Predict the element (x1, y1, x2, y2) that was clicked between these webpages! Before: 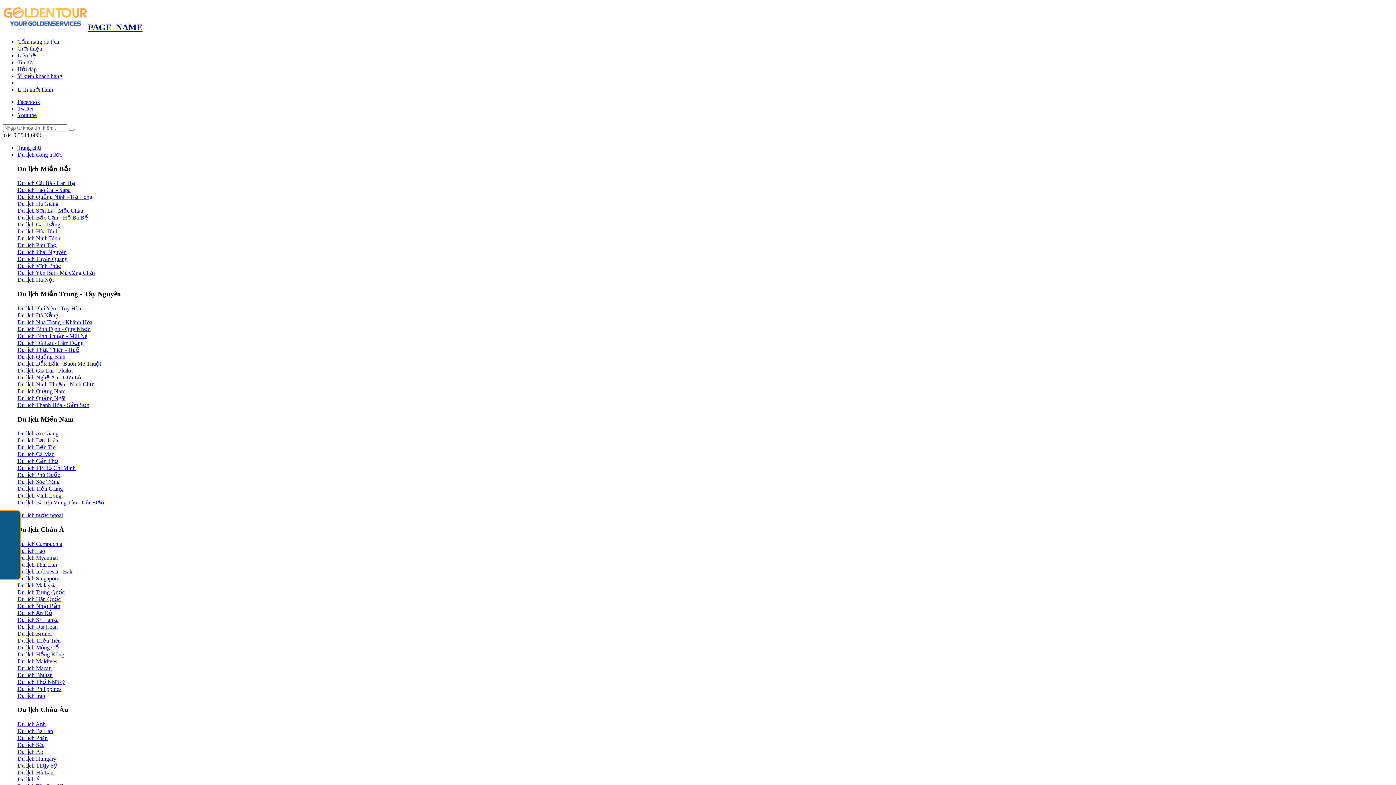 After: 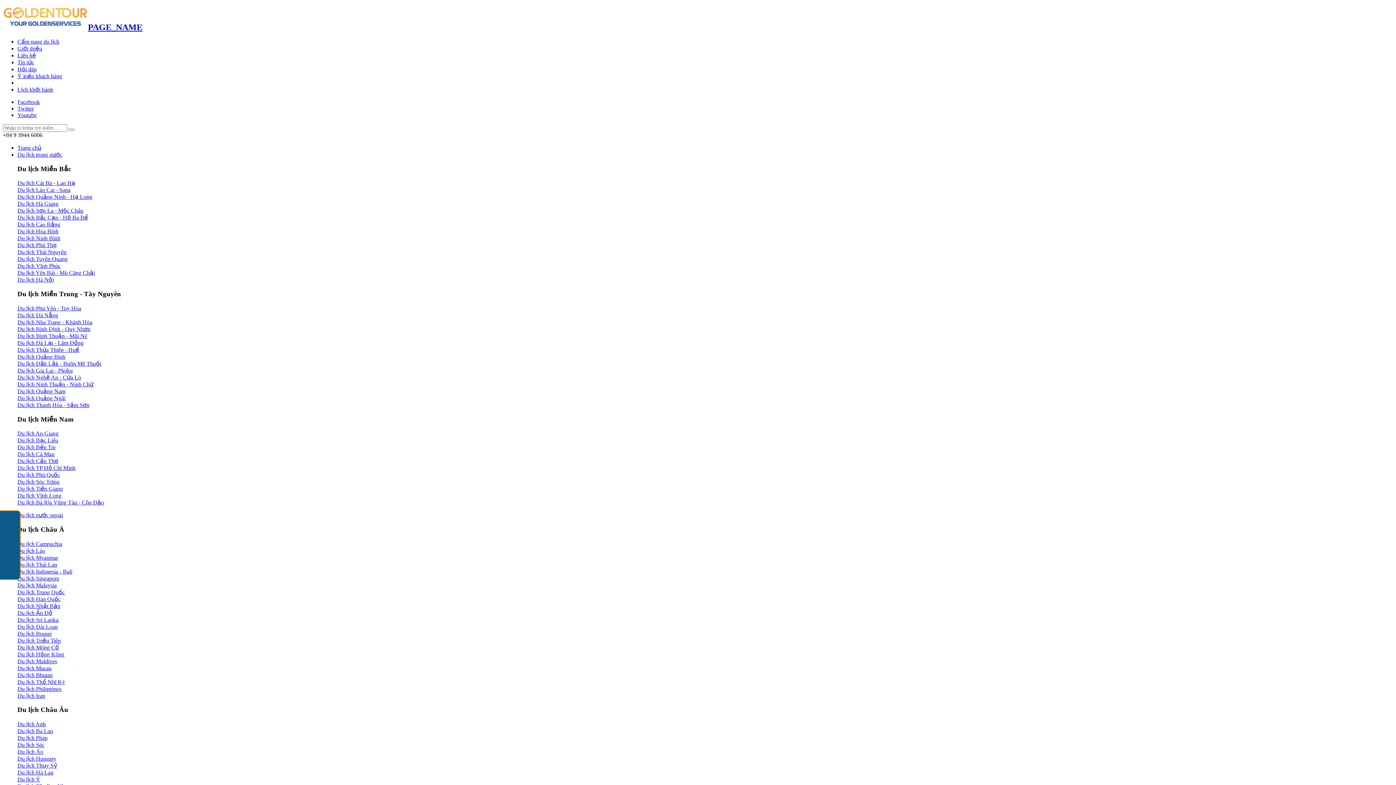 Action: label: Du lịch Singapore bbox: (17, 575, 59, 581)